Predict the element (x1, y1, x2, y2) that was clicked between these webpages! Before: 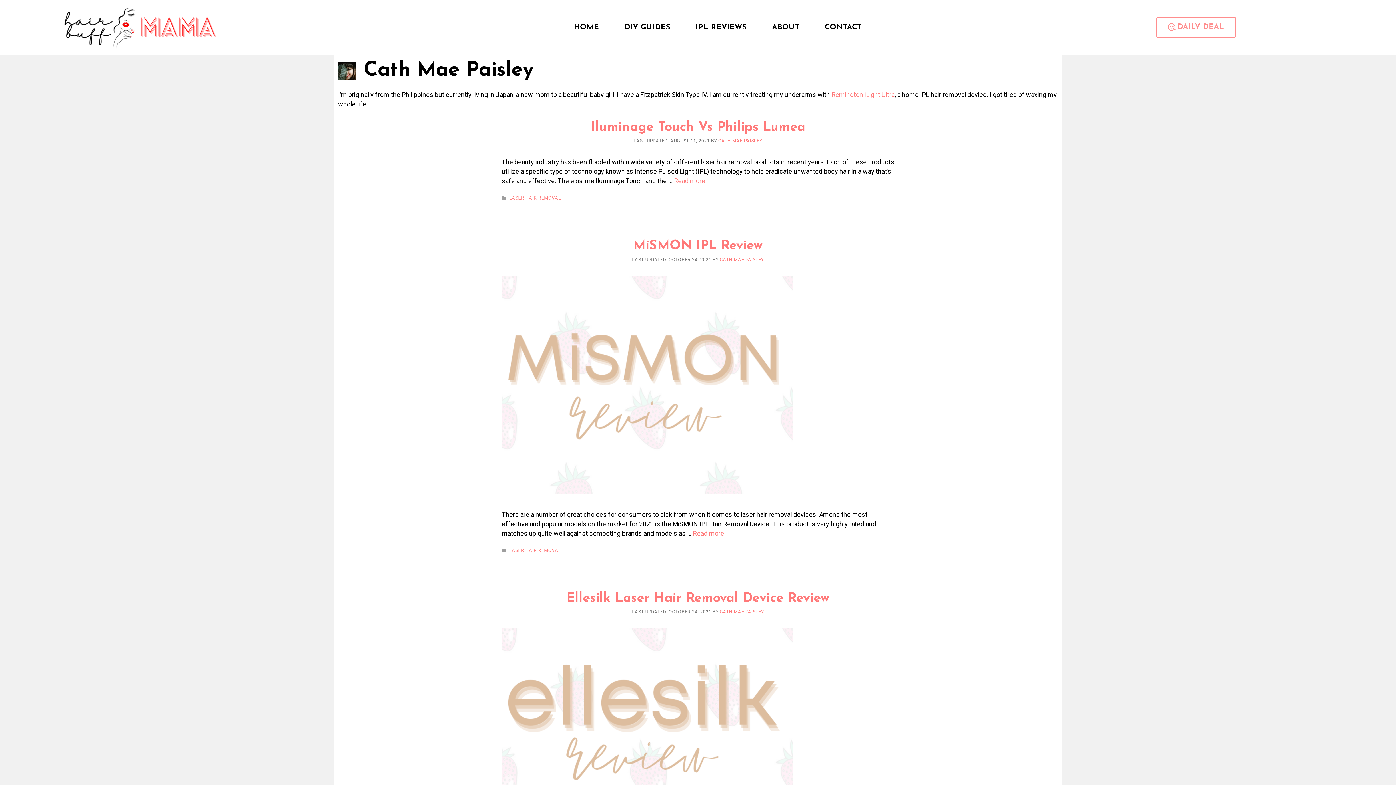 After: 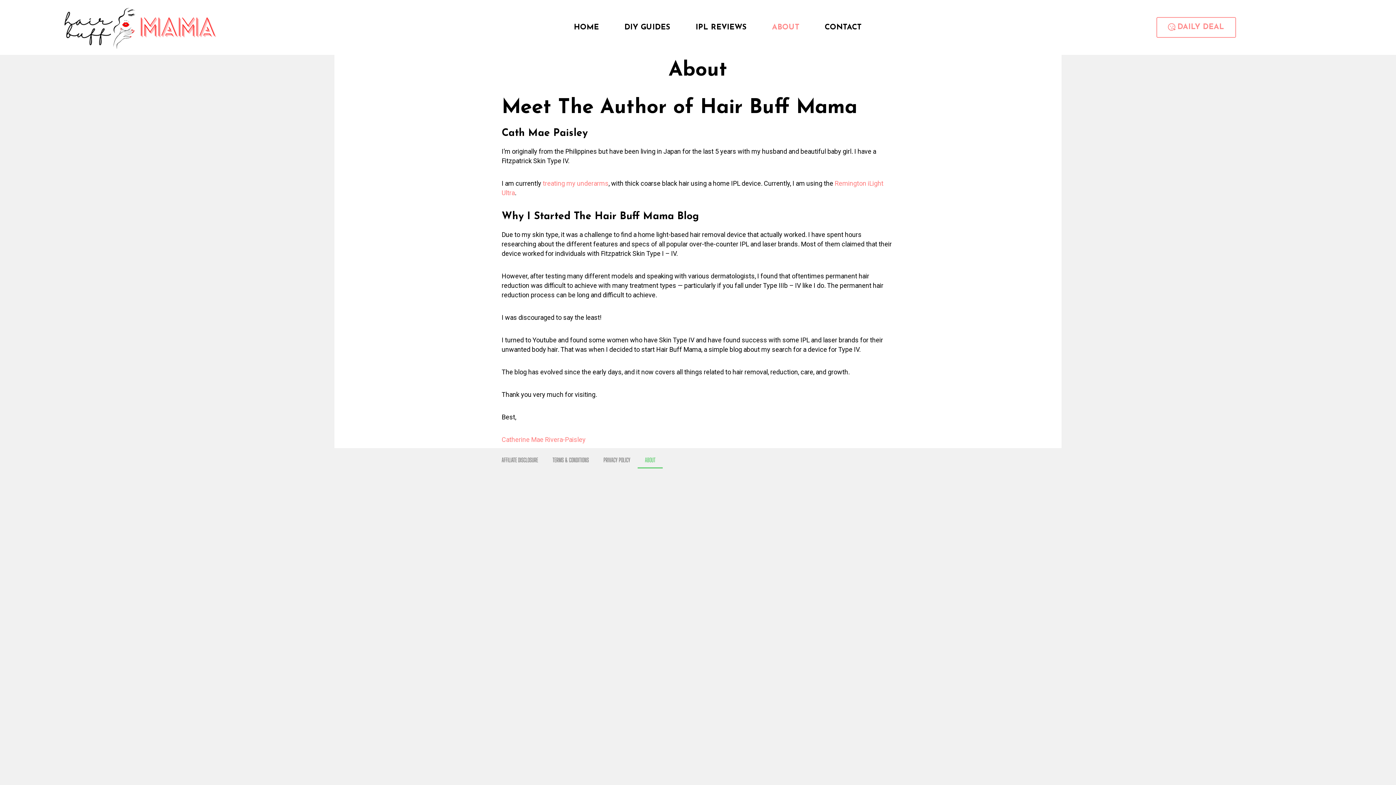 Action: label: ABOUT bbox: (768, 20, 803, 34)